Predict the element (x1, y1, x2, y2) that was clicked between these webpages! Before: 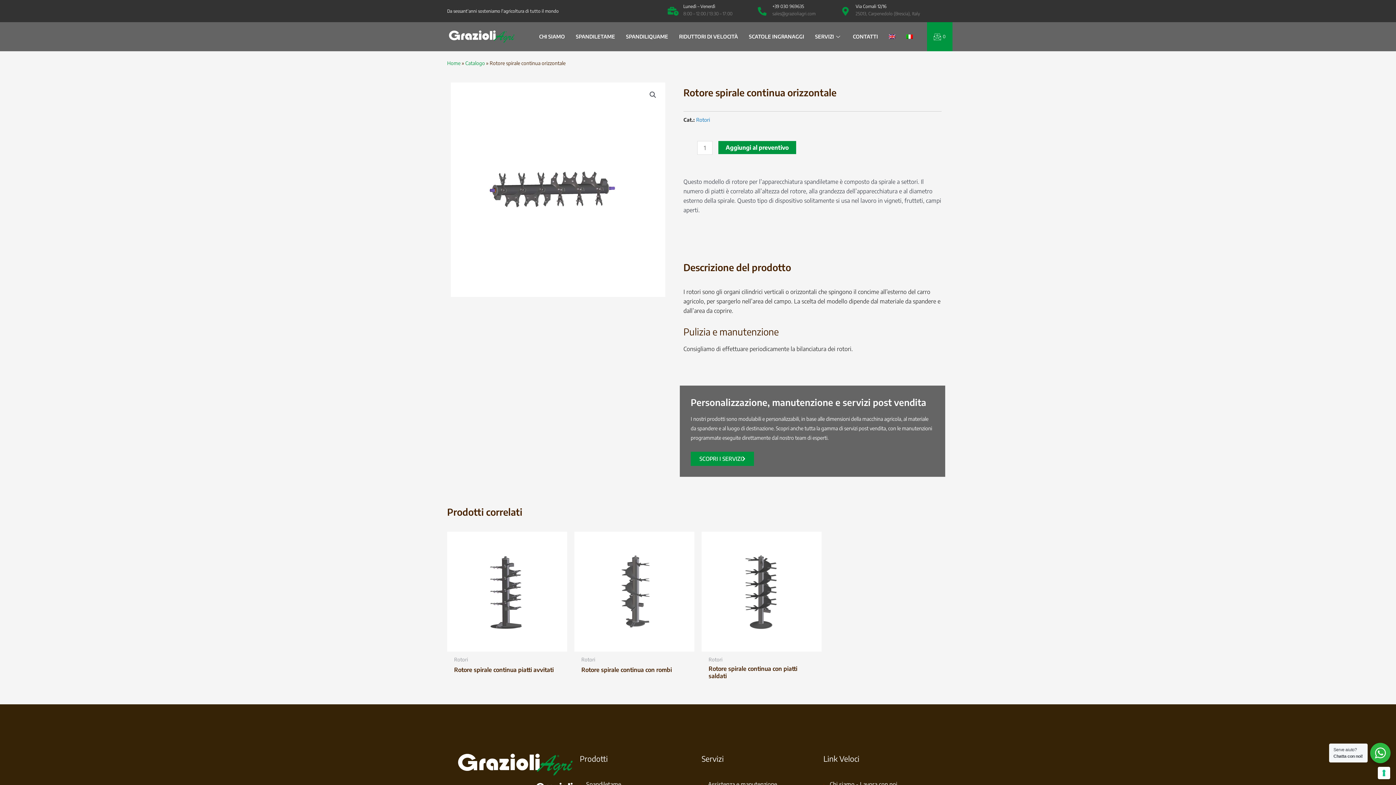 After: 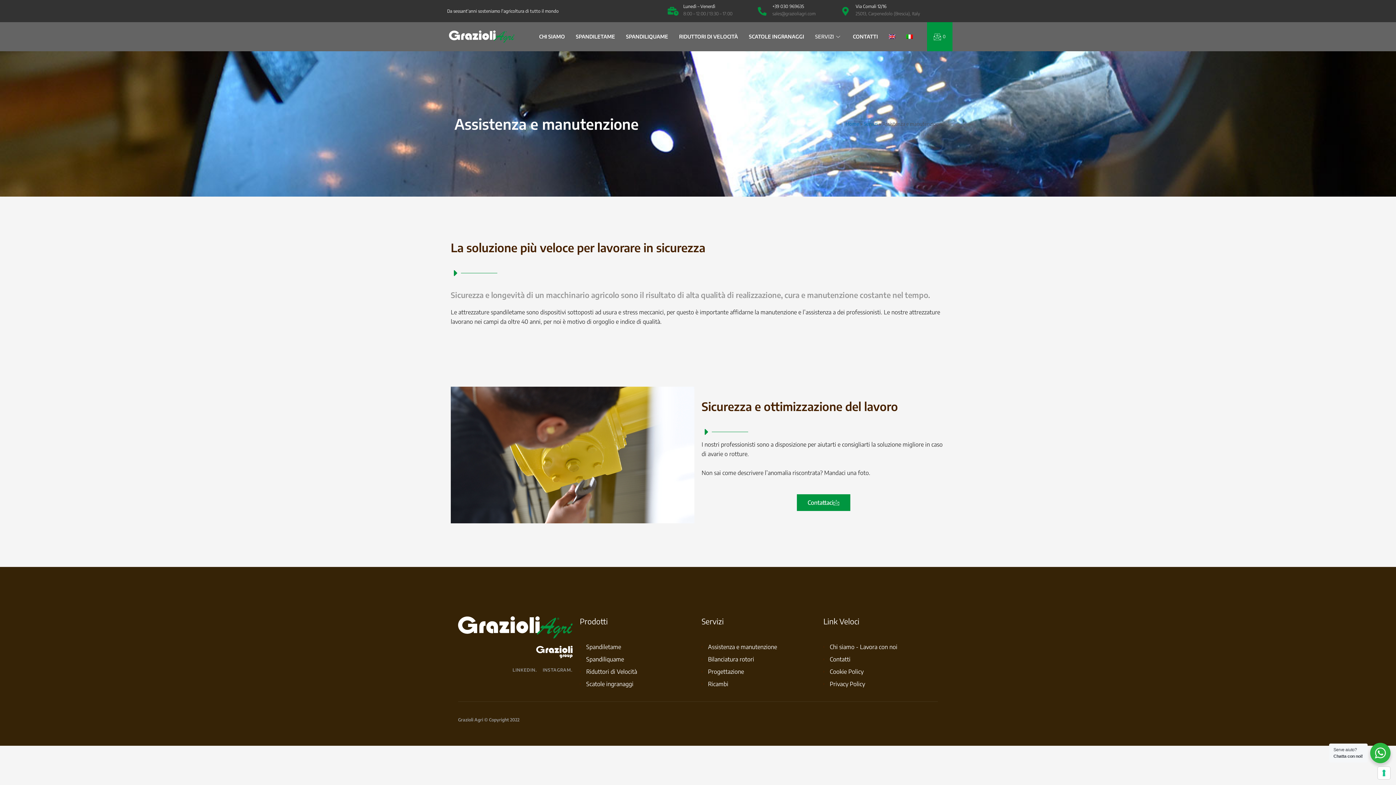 Action: label: Assistenza e manutenzione bbox: (701, 779, 816, 789)